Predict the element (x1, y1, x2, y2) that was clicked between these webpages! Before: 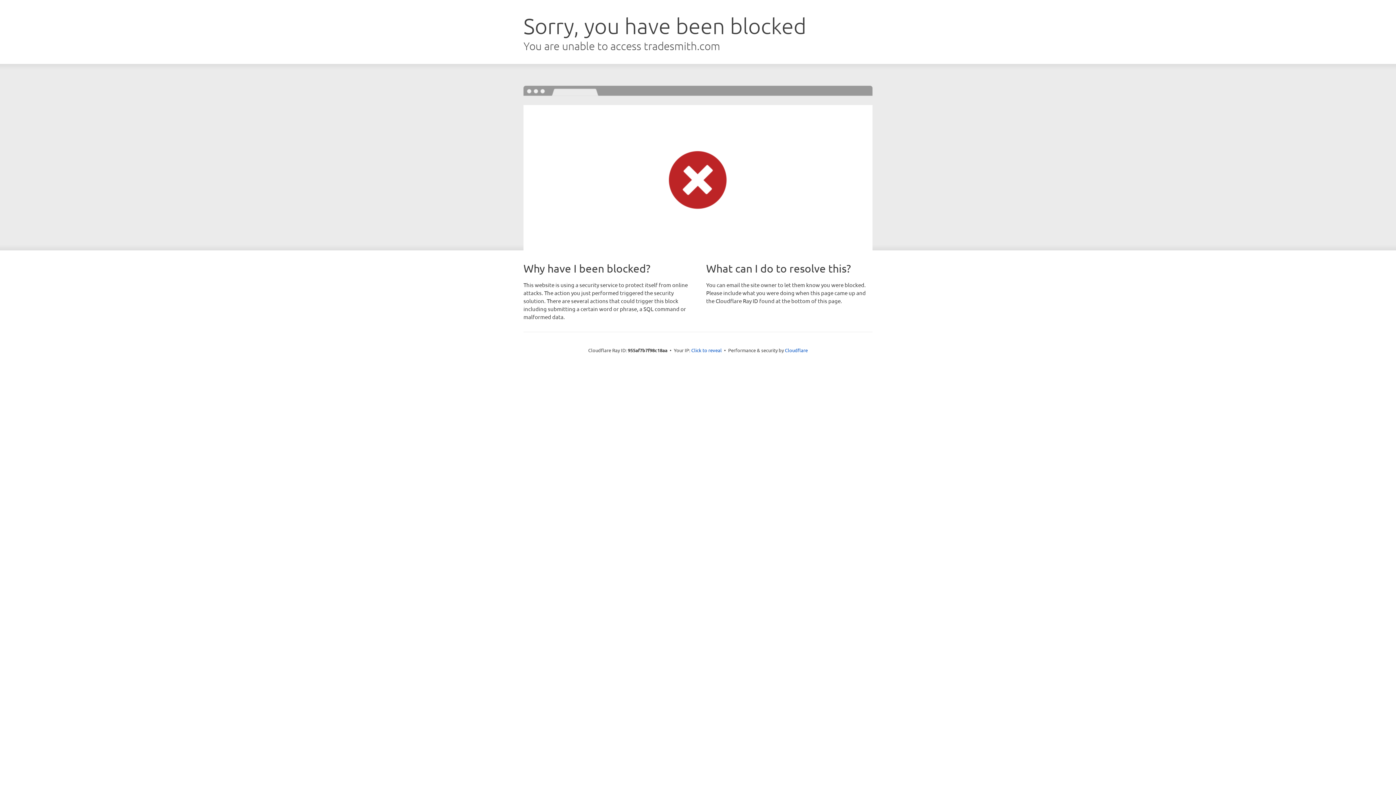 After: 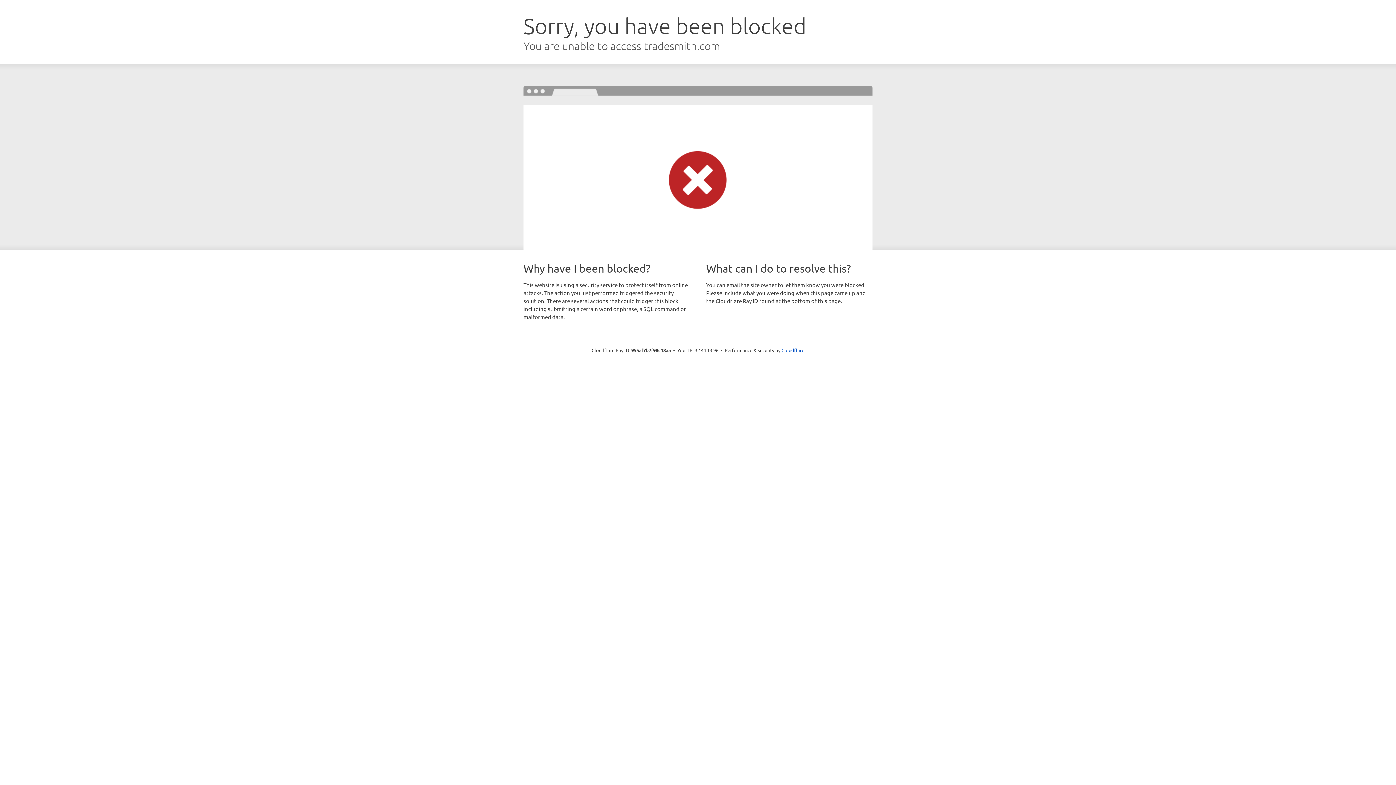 Action: label: Click to reveal bbox: (691, 346, 722, 353)